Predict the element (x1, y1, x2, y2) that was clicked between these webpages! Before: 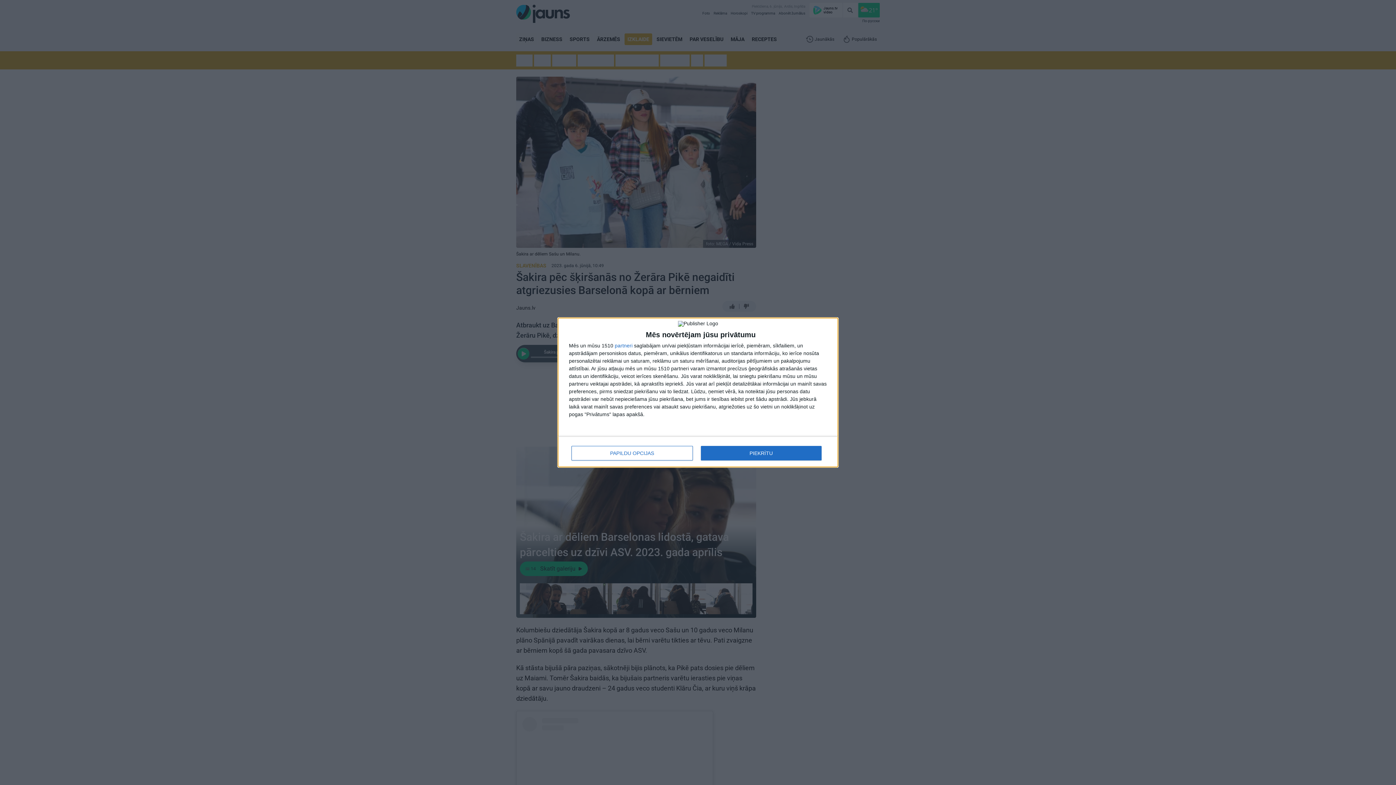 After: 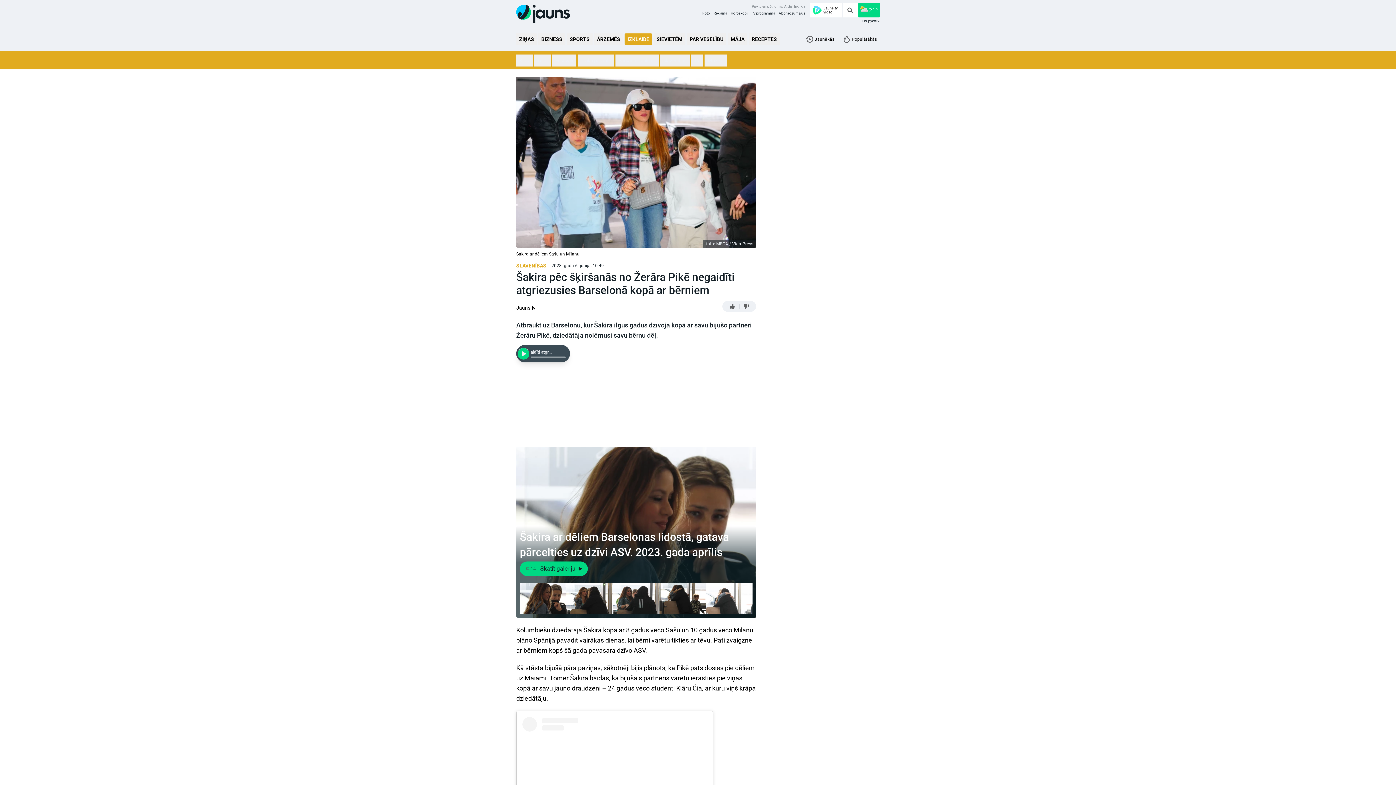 Action: label: PIEKRĪTU bbox: (700, 446, 821, 460)